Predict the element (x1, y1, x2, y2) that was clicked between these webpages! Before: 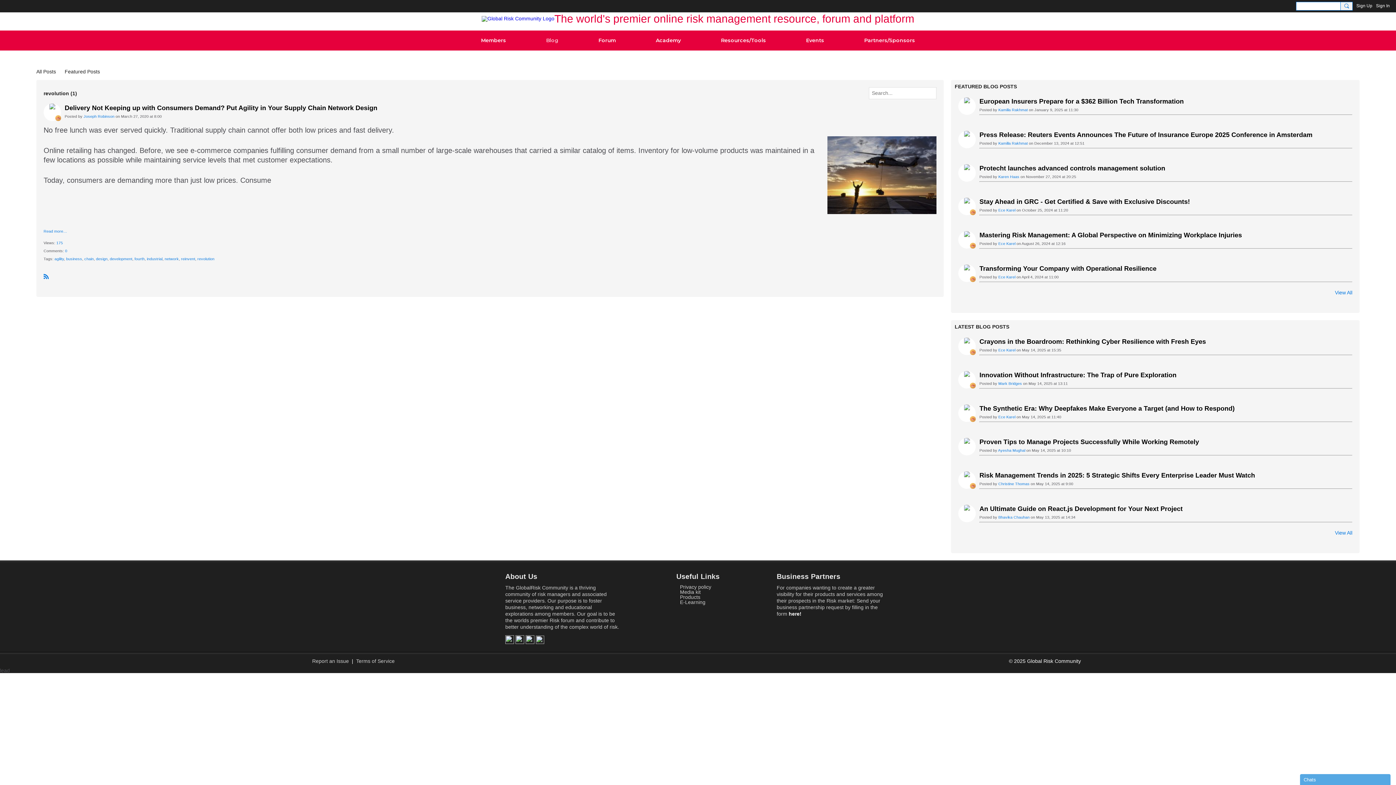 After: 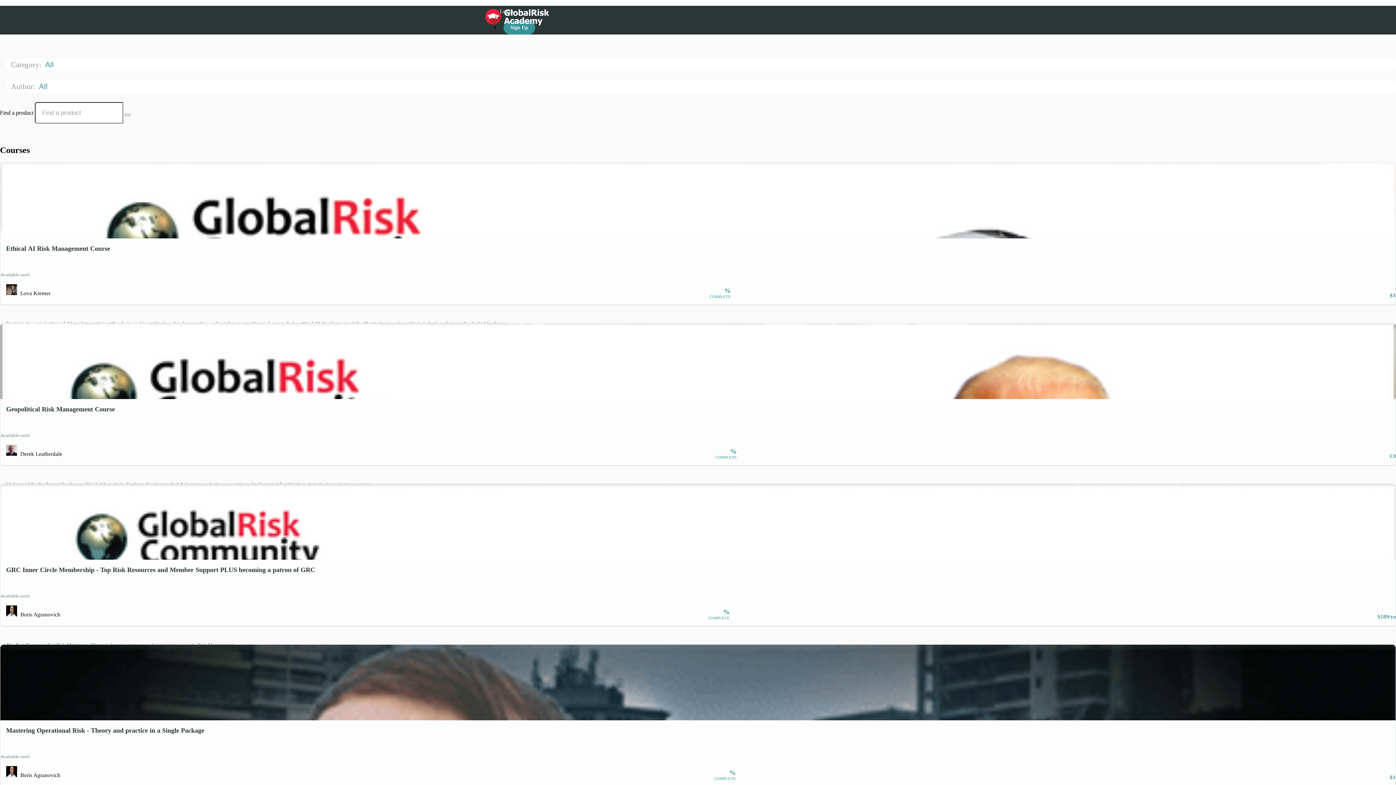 Action: bbox: (643, 30, 693, 50) label: Academy